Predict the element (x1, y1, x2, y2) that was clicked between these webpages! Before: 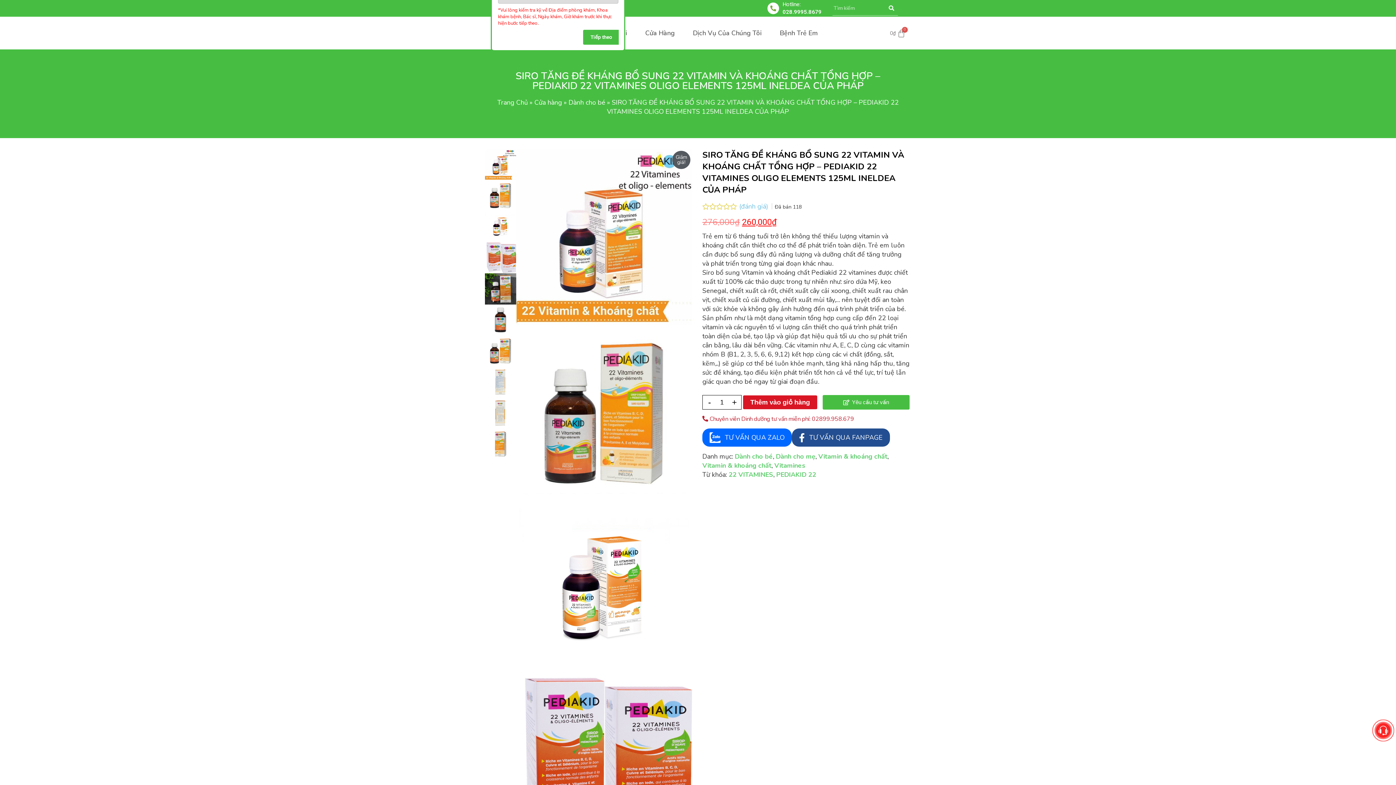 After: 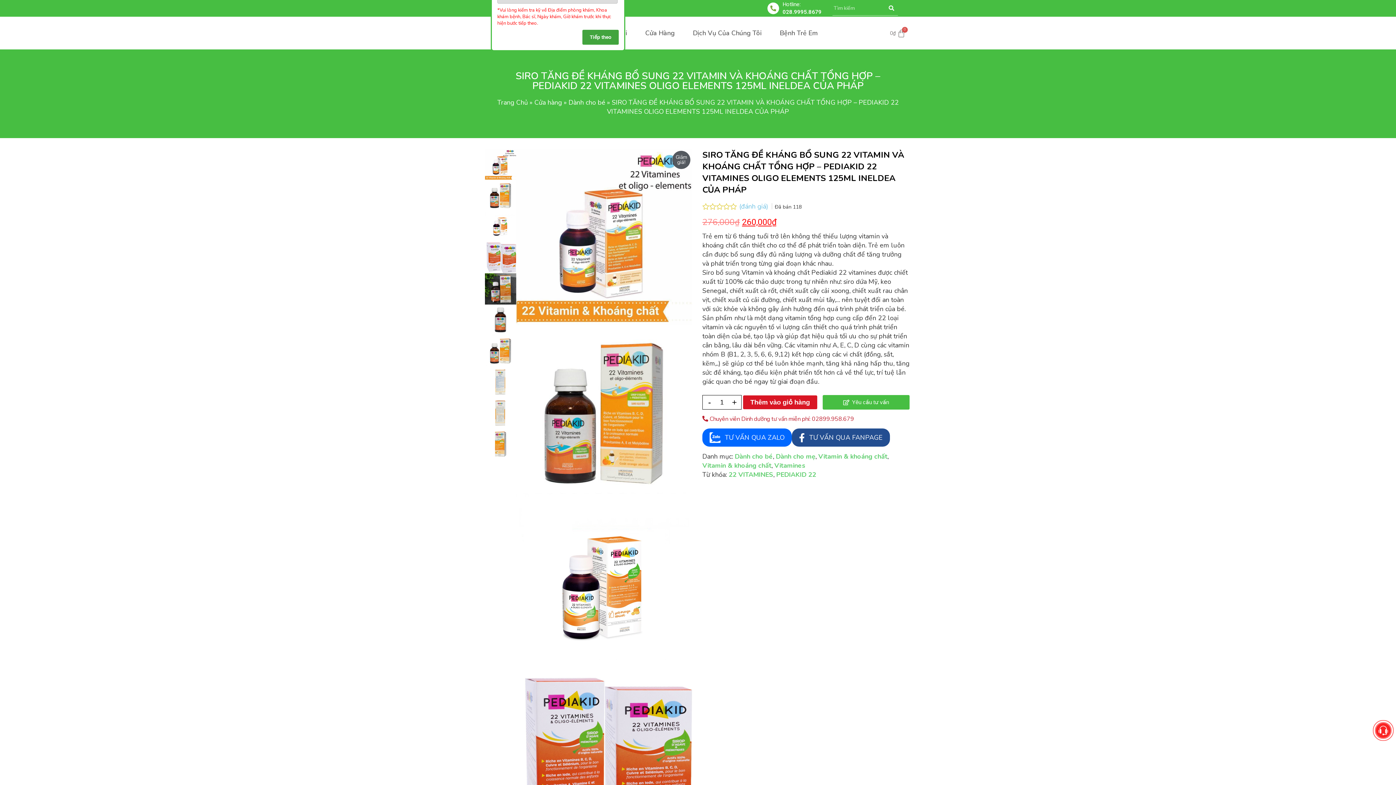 Action: bbox: (583, 29, 619, 44) label: Tiếp theo